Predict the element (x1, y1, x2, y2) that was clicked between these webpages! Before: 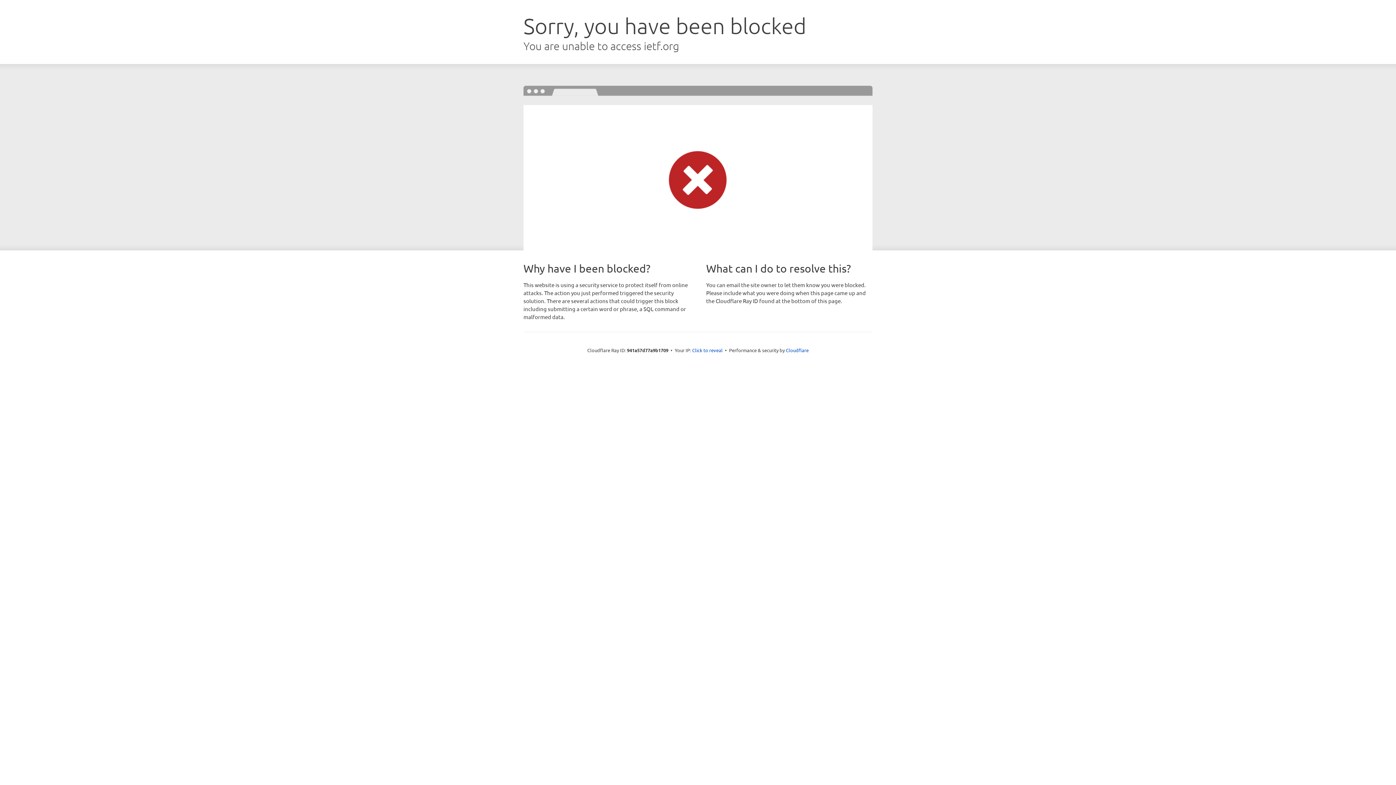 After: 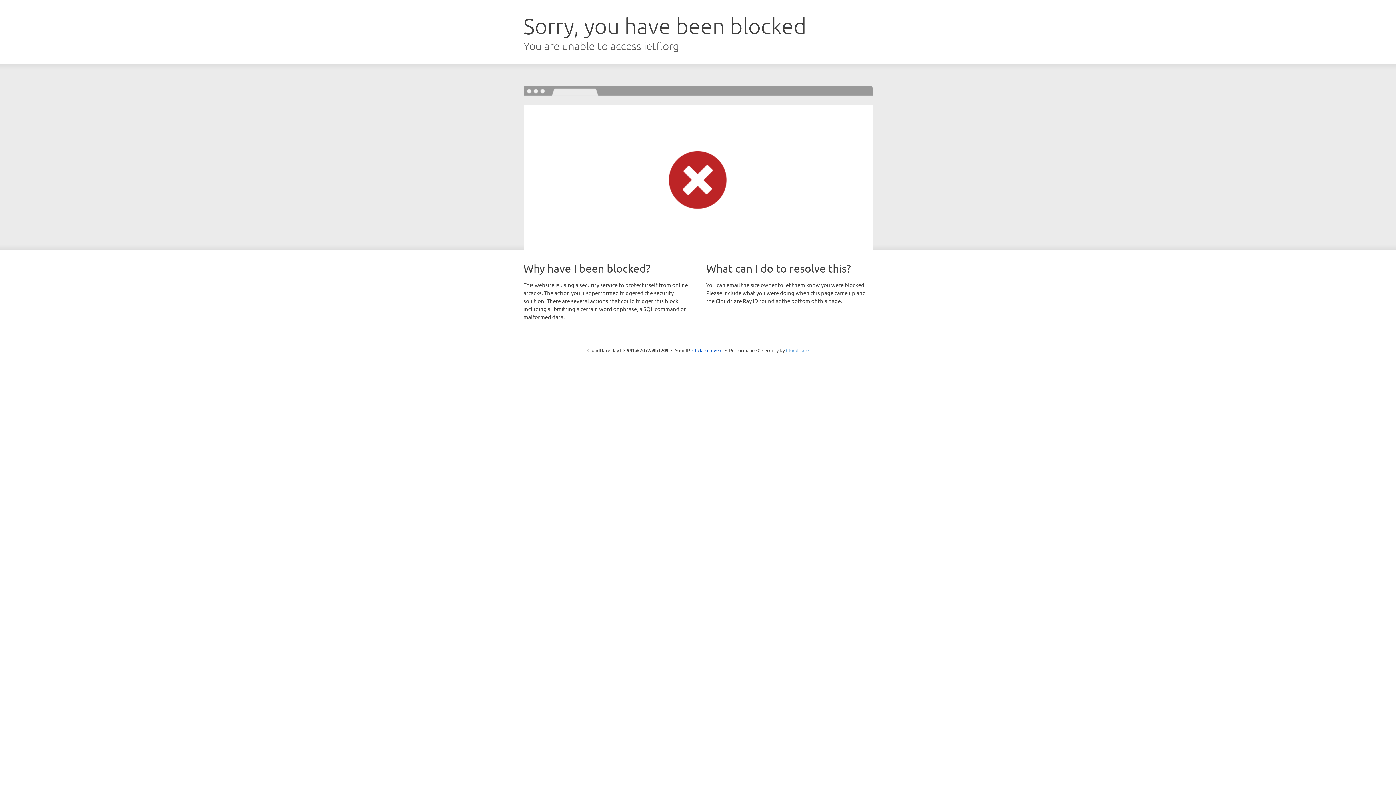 Action: bbox: (786, 347, 808, 353) label: Cloudflare